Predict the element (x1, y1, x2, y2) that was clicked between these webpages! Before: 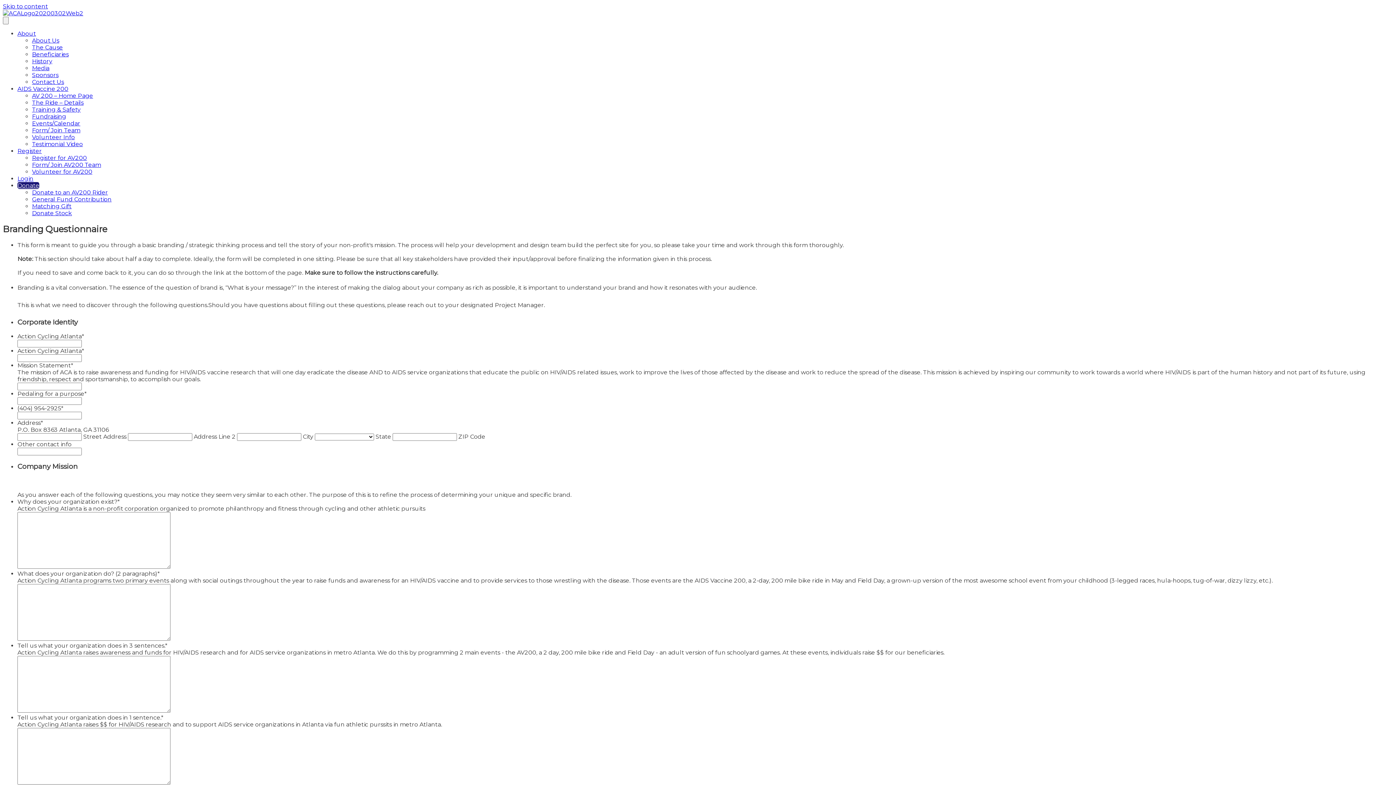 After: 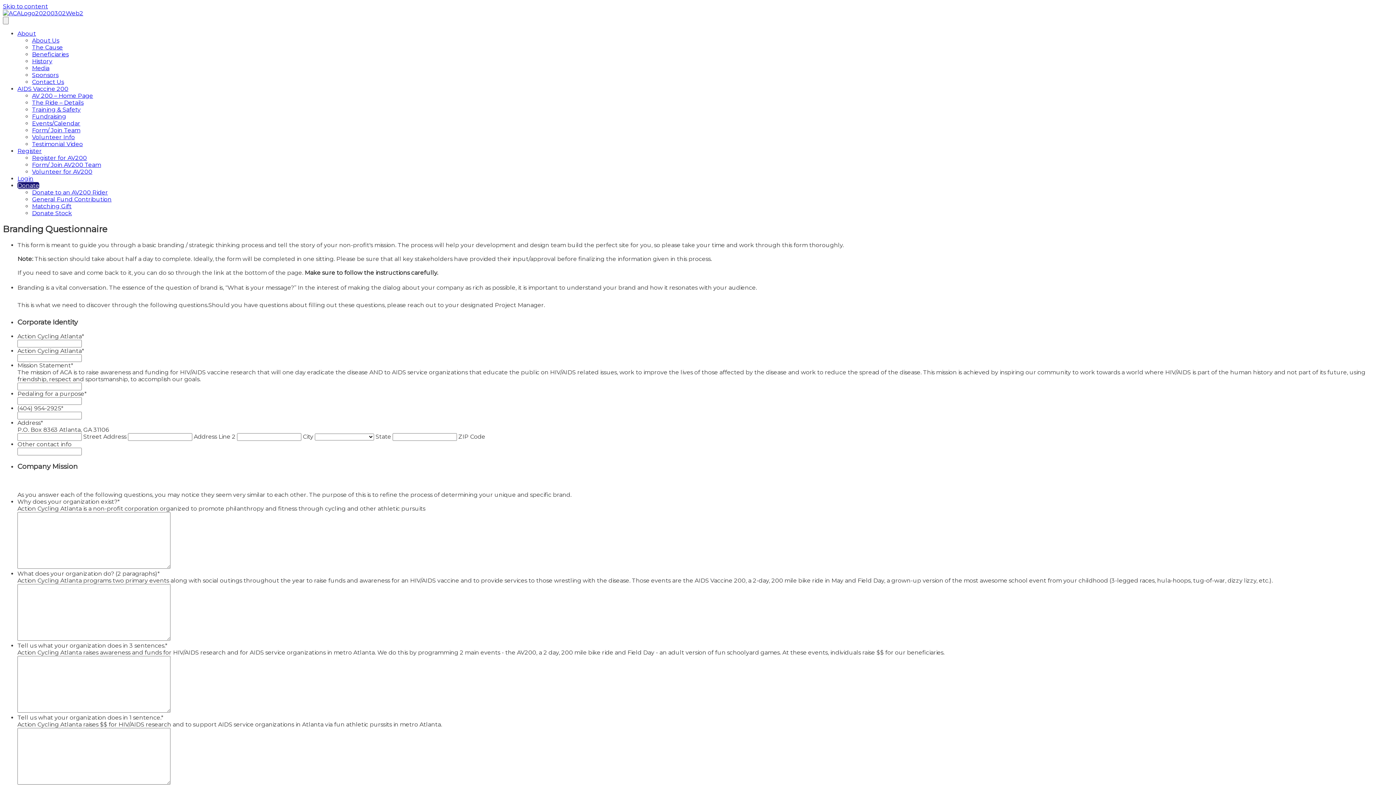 Action: bbox: (32, 168, 92, 175) label: Volunteer for AV200